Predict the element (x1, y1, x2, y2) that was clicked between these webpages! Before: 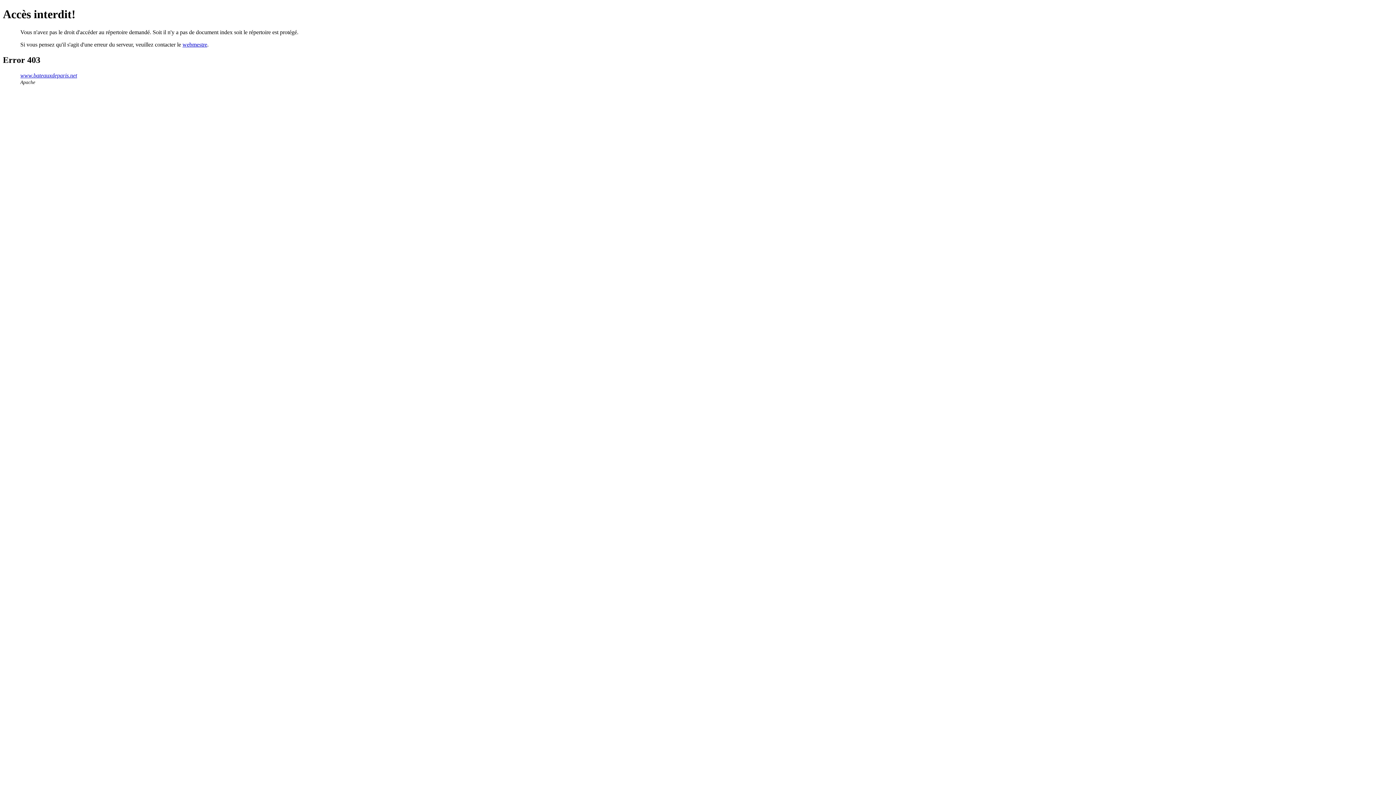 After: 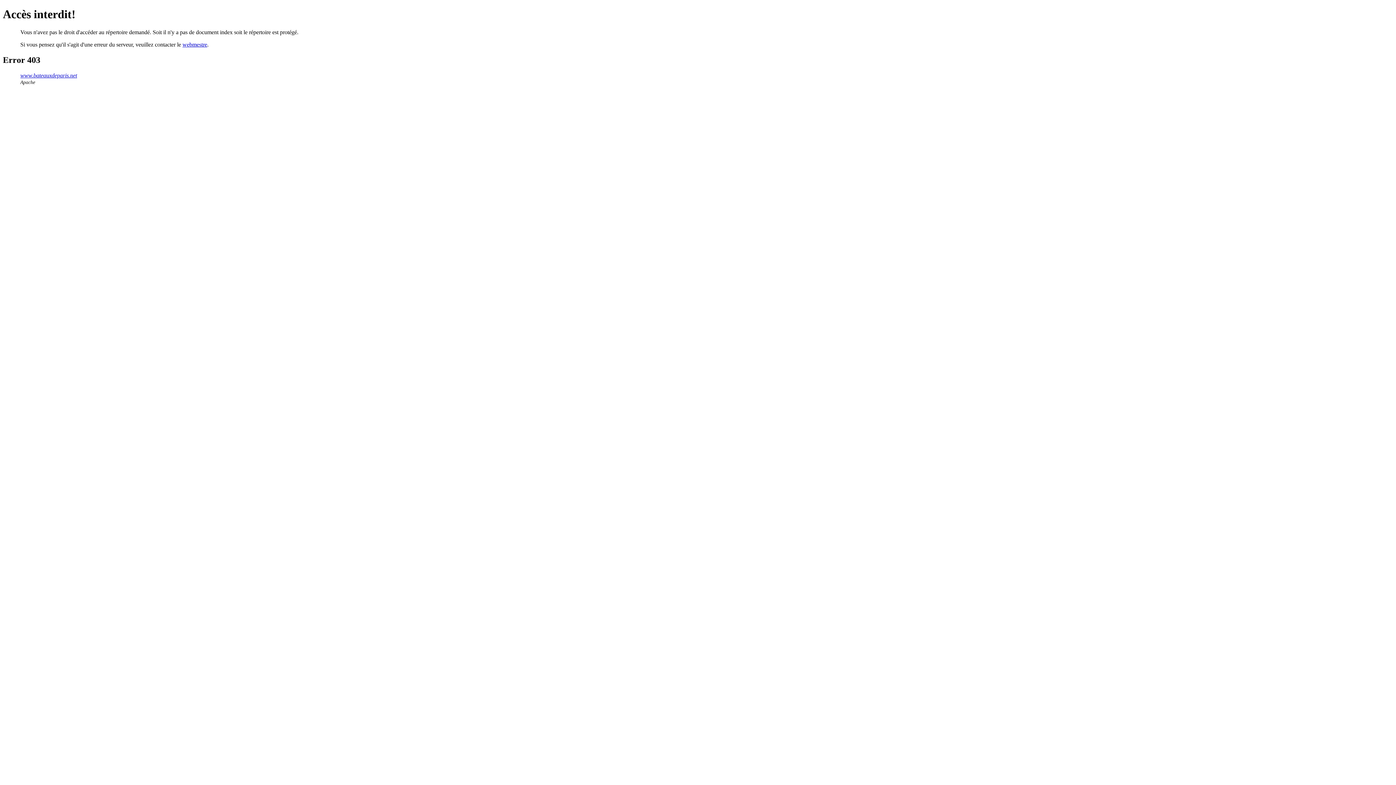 Action: label: www.bateauxdeparis.net bbox: (20, 72, 77, 78)